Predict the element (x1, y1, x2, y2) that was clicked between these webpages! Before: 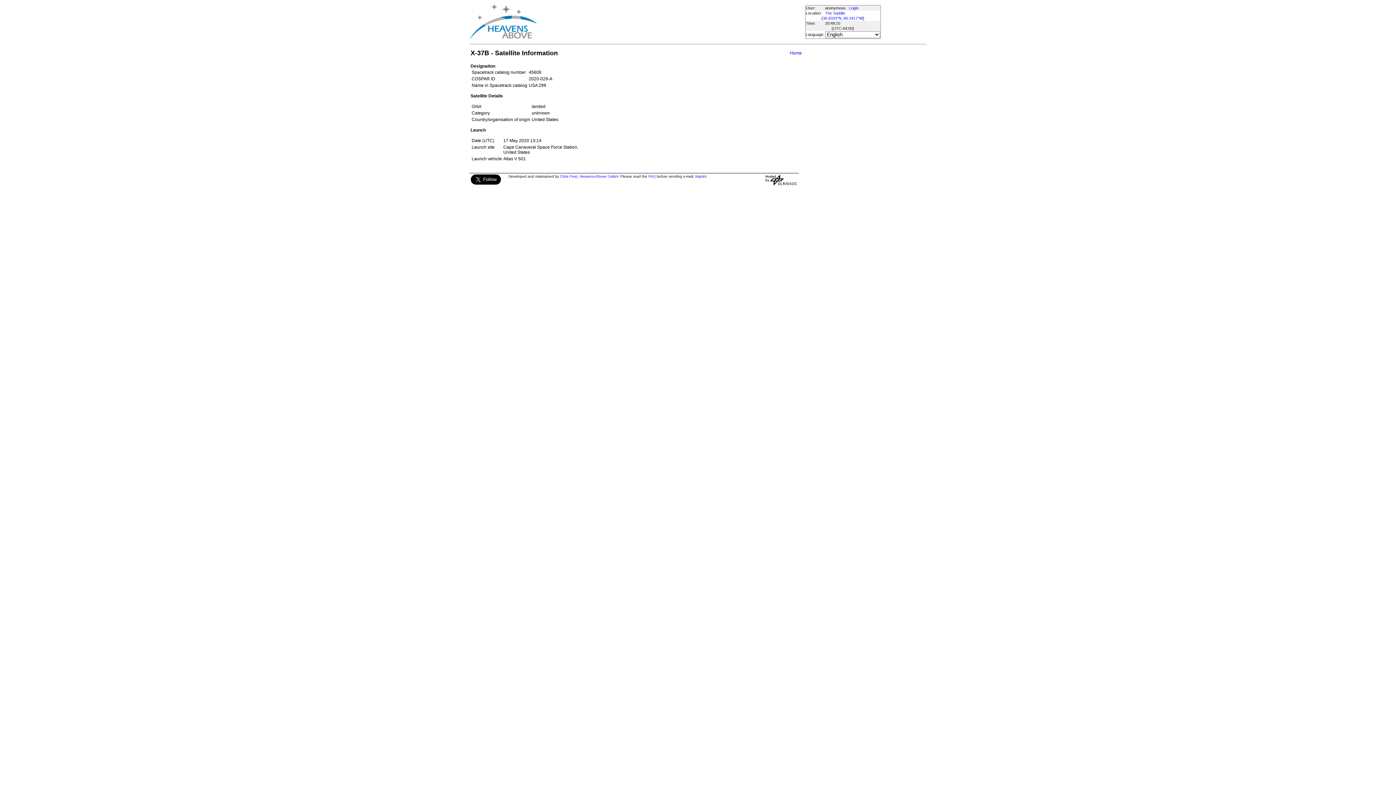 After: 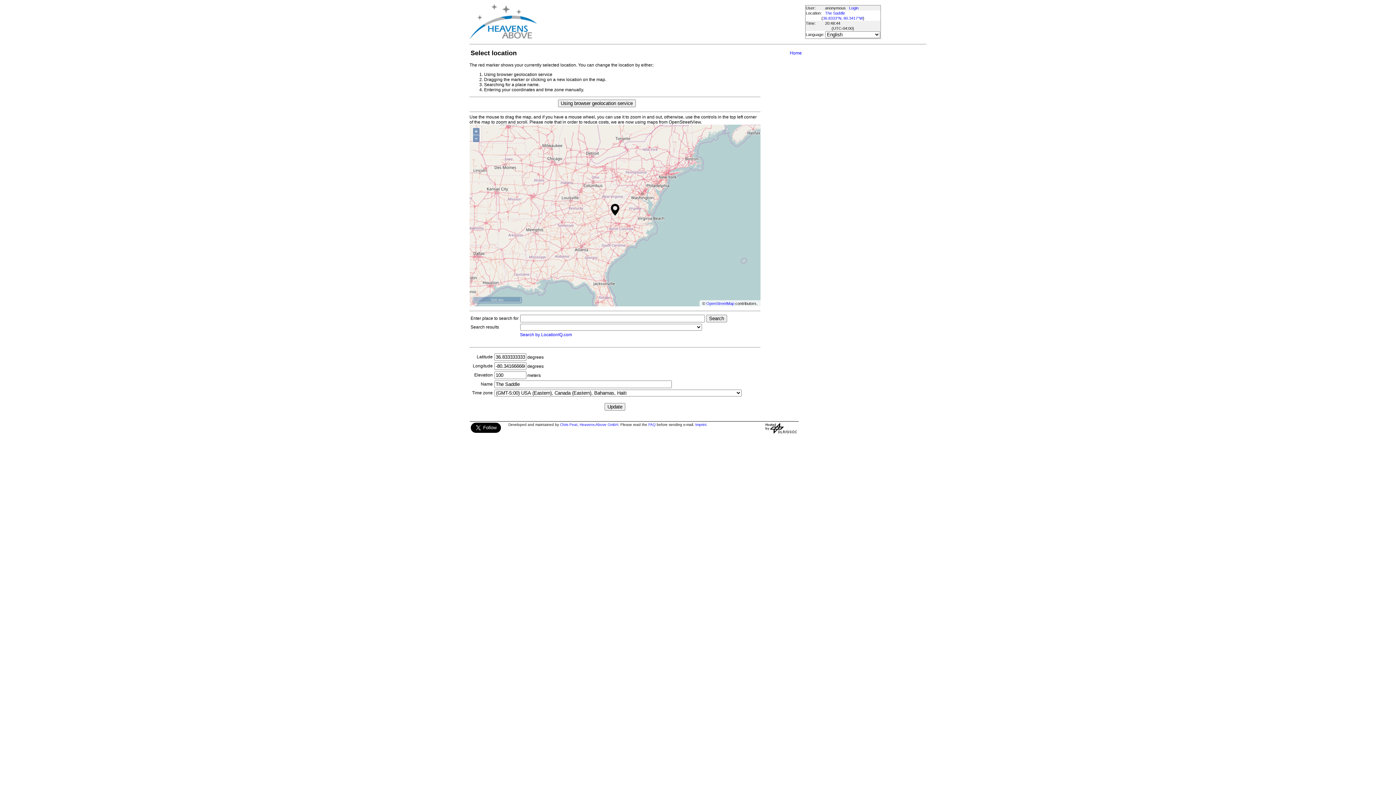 Action: bbox: (823, 16, 863, 20) label: 36.8333°N, 80.3417°W